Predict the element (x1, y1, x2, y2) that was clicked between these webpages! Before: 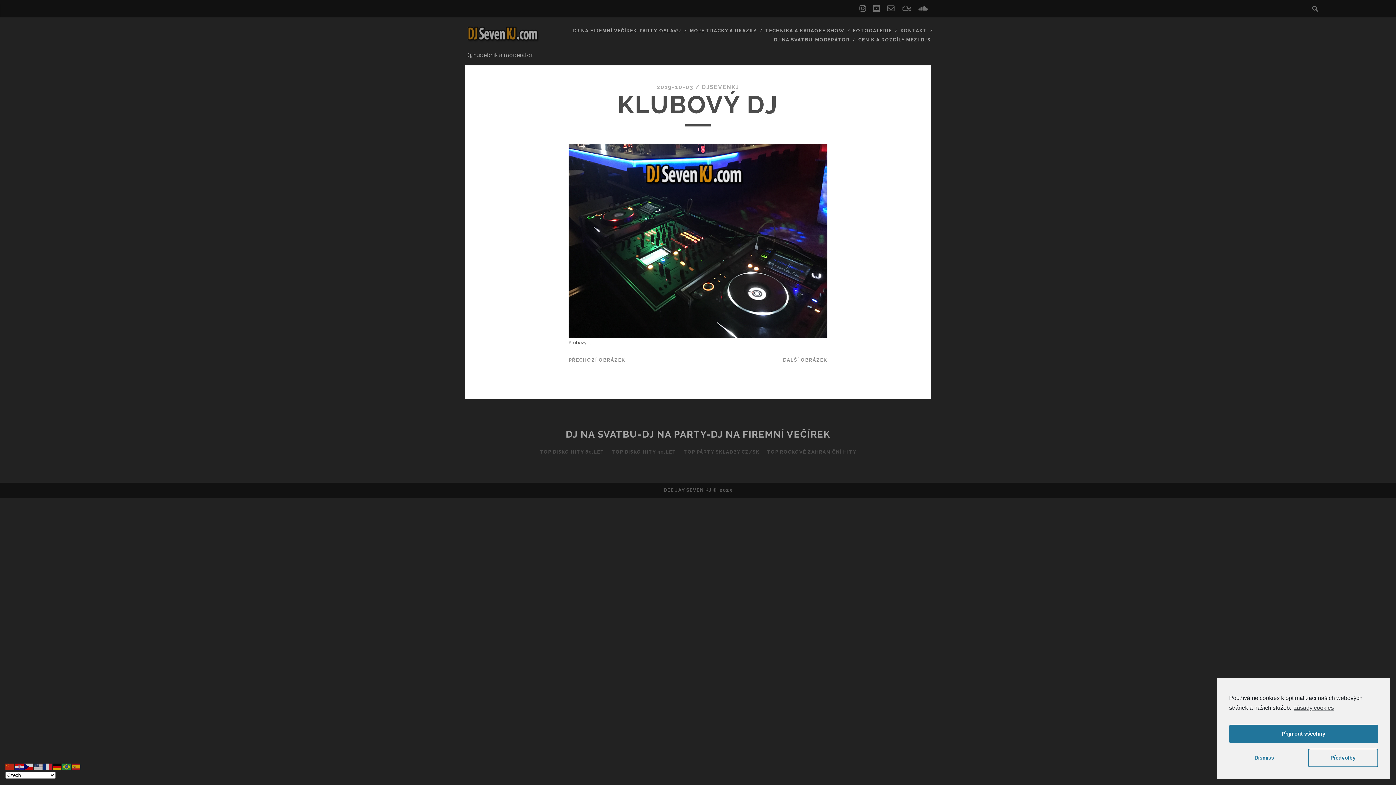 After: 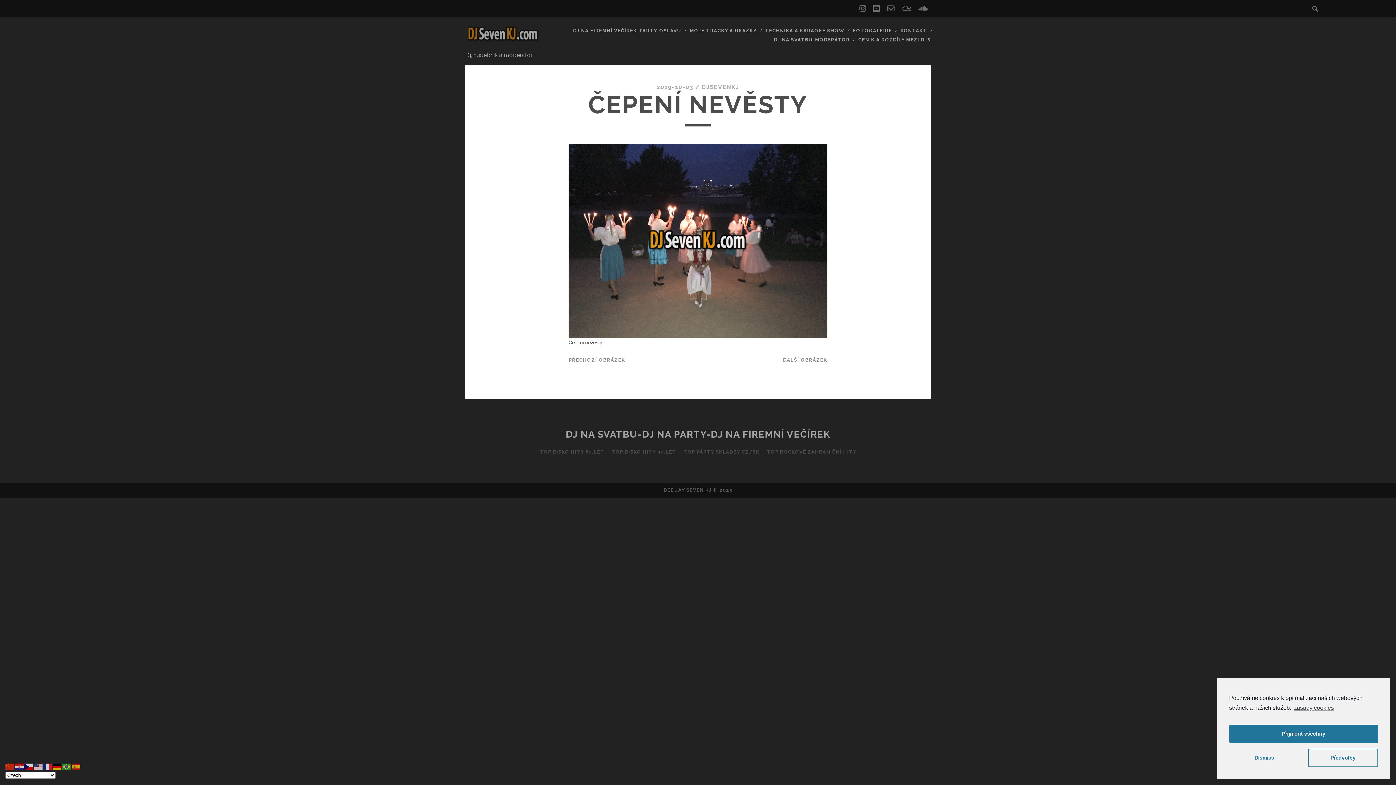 Action: bbox: (783, 357, 827, 362) label: DALŠÍ OBRÁZEK